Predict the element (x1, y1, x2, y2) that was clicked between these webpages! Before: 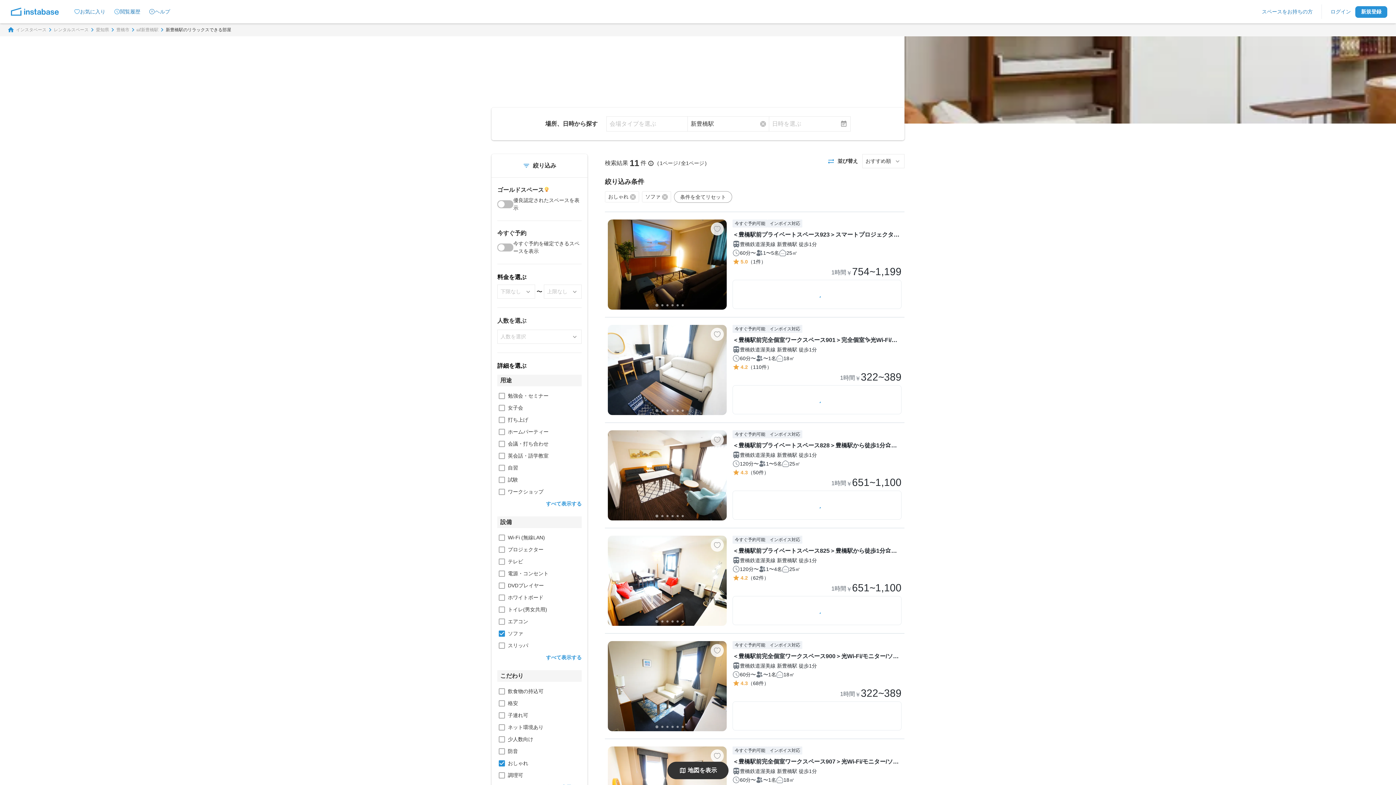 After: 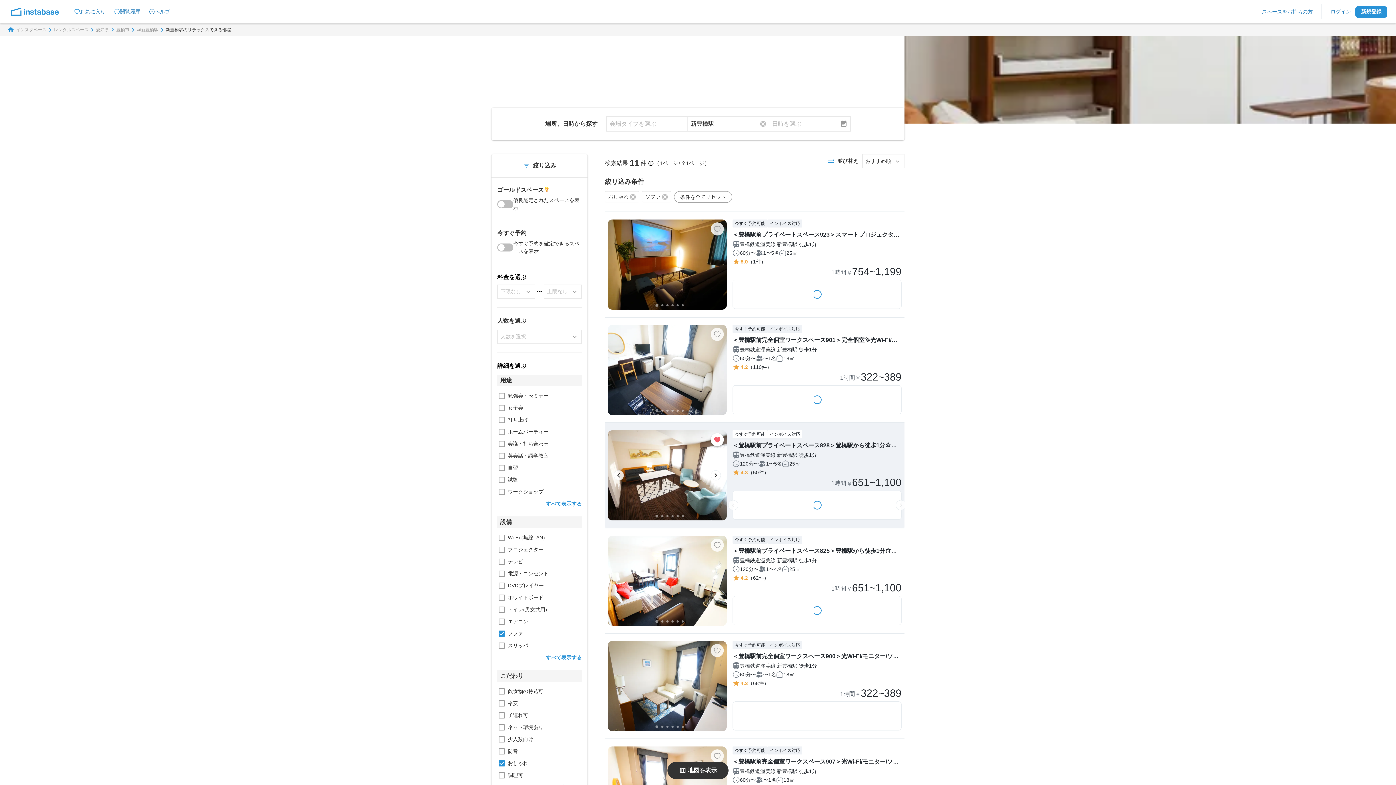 Action: label: お気に入りに登録する bbox: (711, 433, 724, 446)